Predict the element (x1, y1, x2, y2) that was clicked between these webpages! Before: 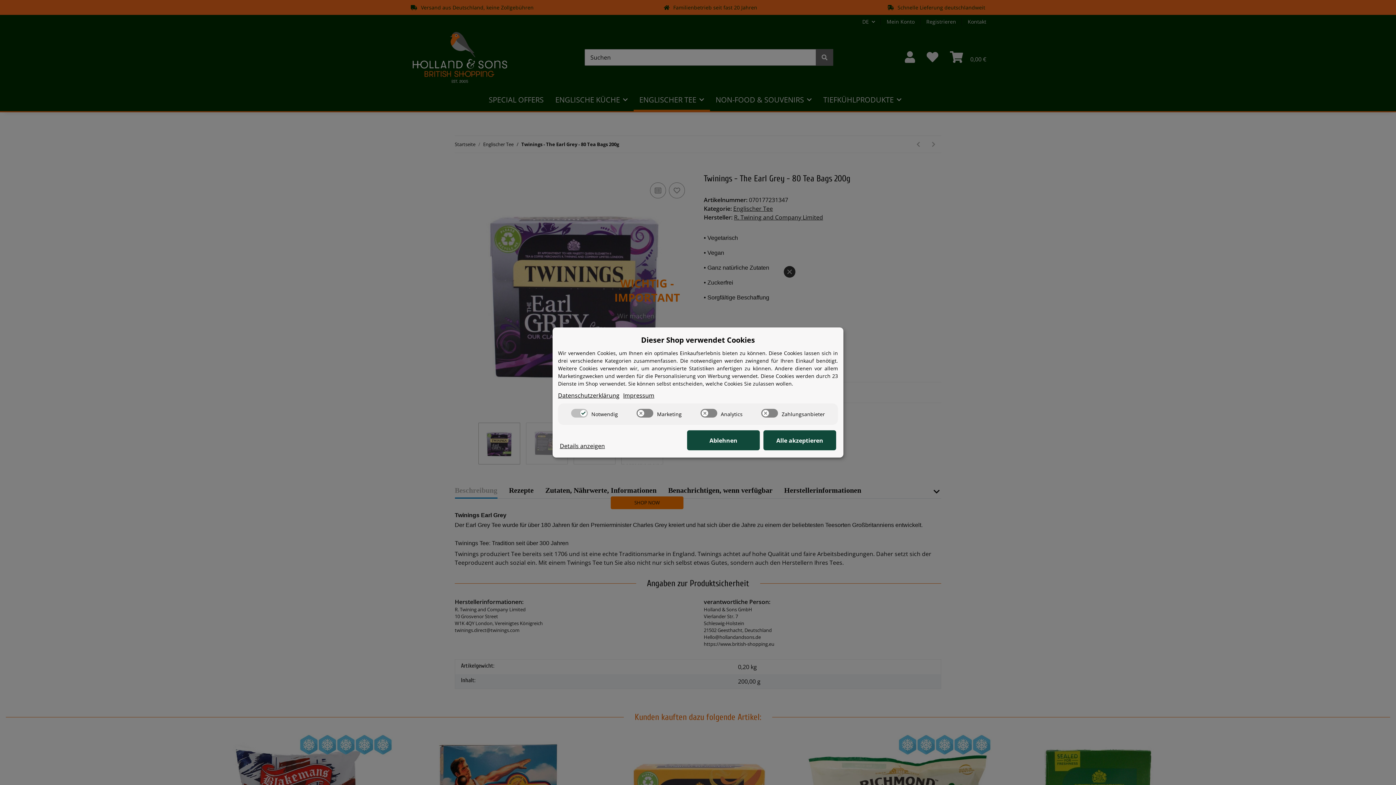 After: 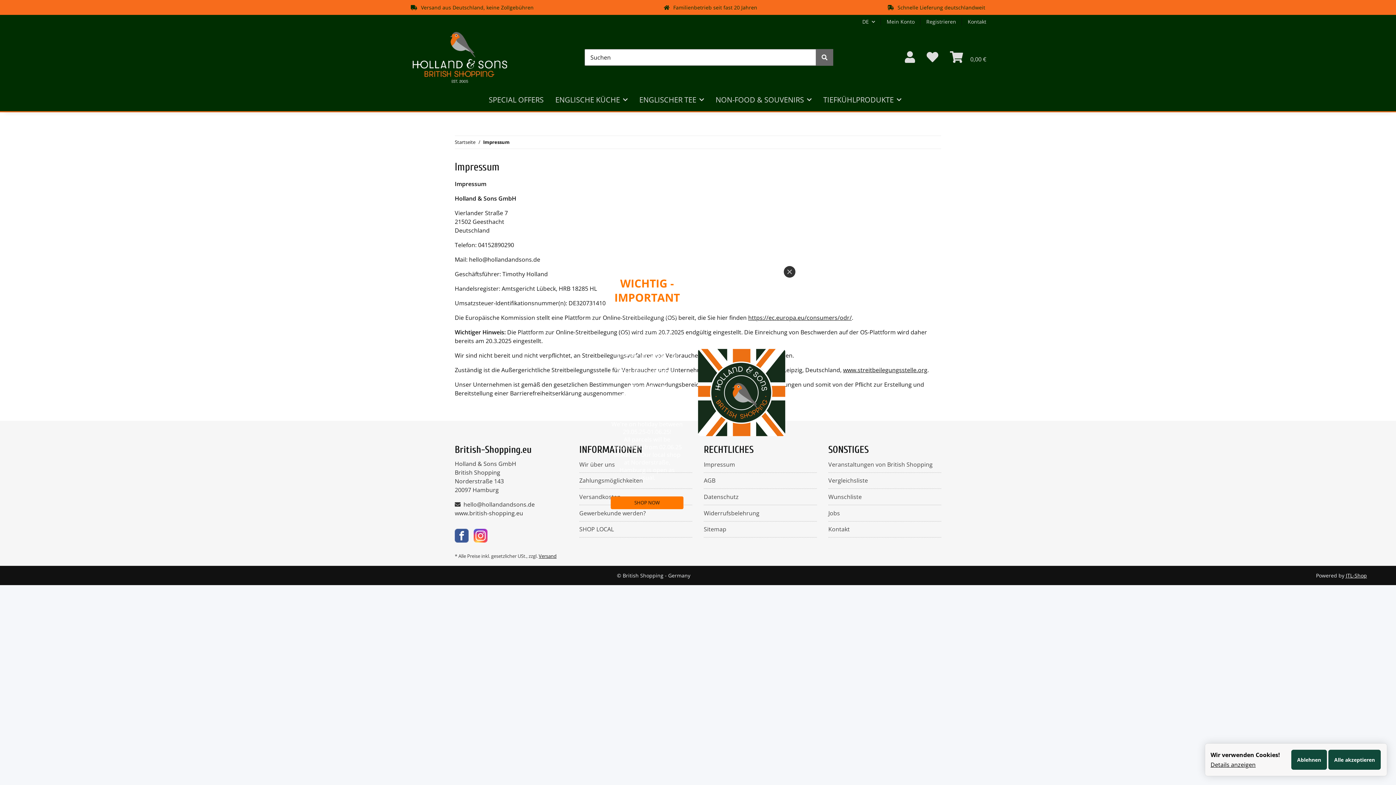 Action: label: Impressum bbox: (623, 391, 654, 400)